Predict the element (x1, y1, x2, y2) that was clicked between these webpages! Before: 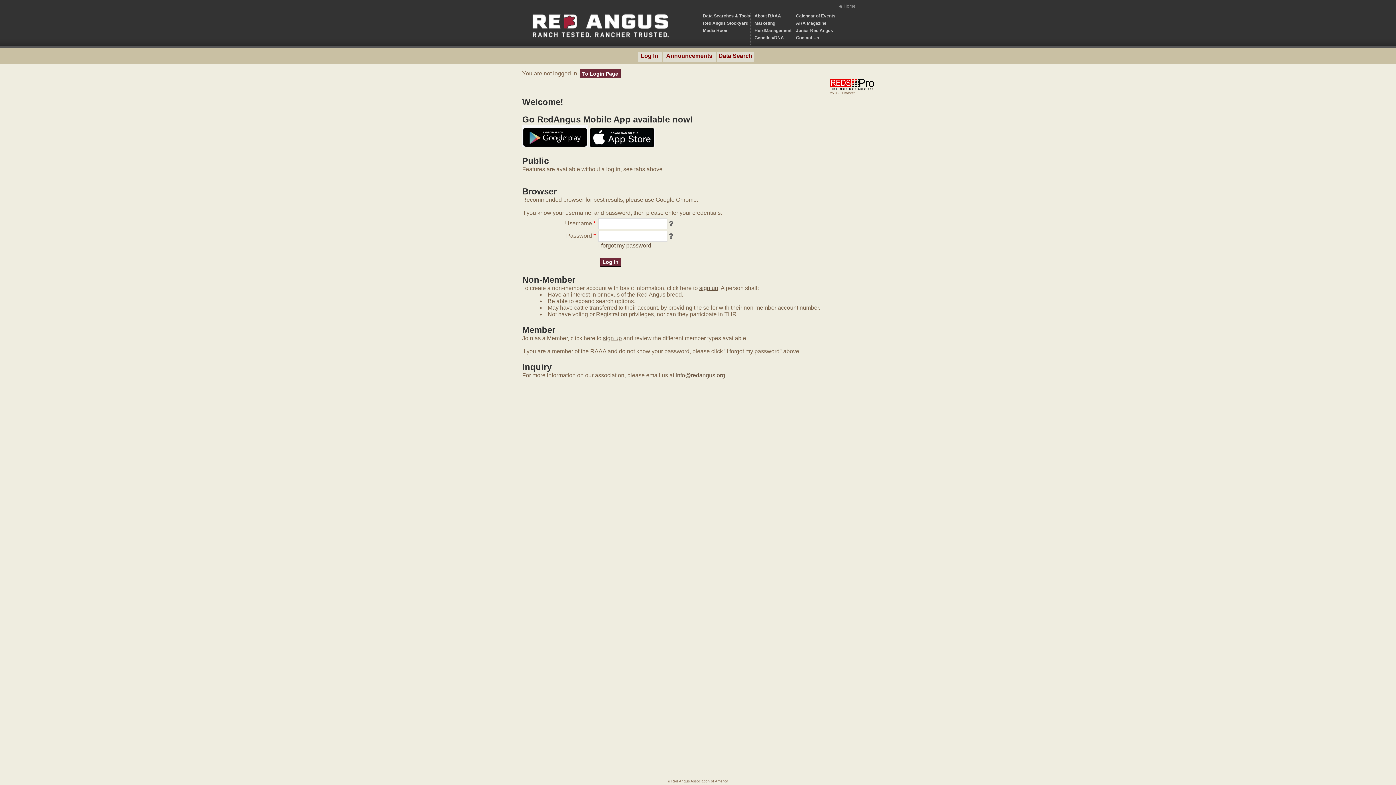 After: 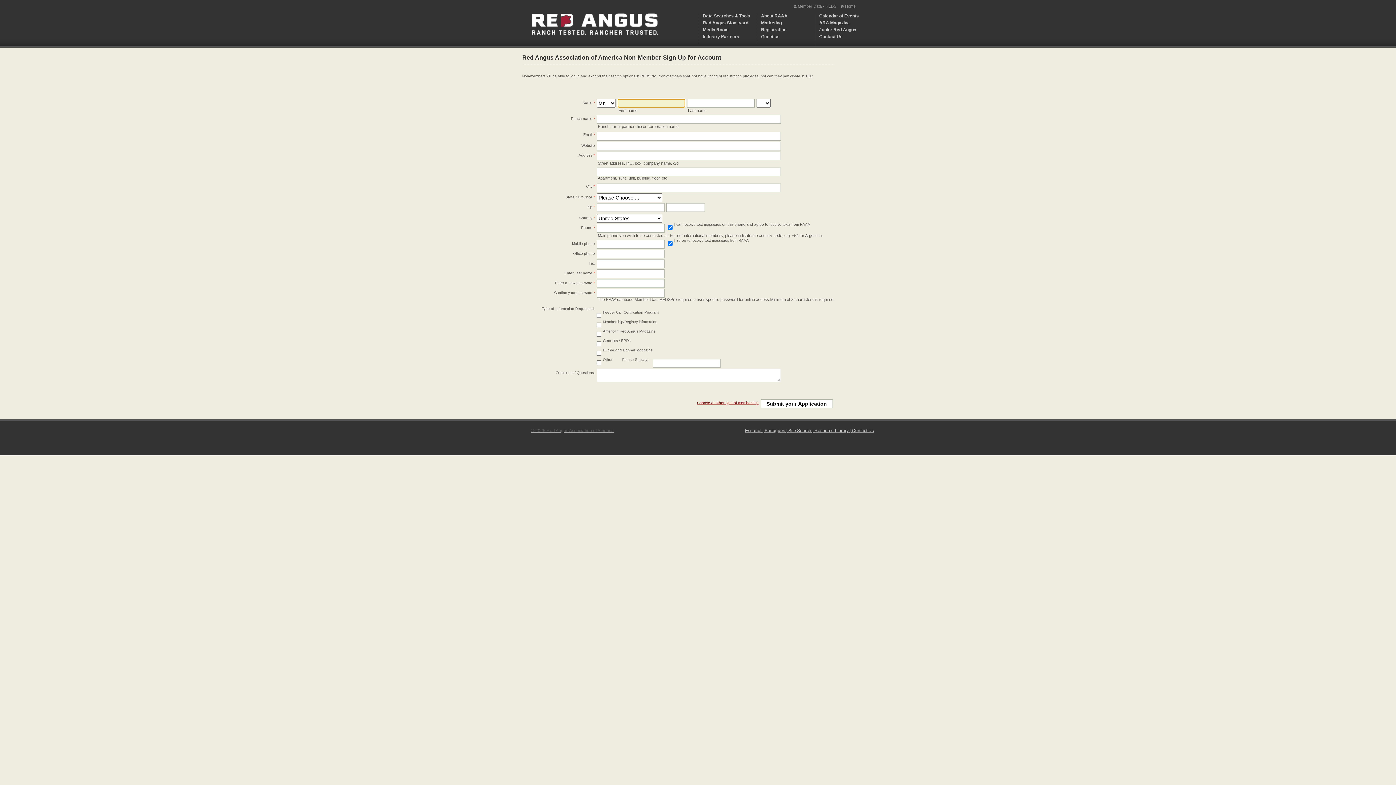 Action: label: sign up bbox: (699, 285, 718, 291)